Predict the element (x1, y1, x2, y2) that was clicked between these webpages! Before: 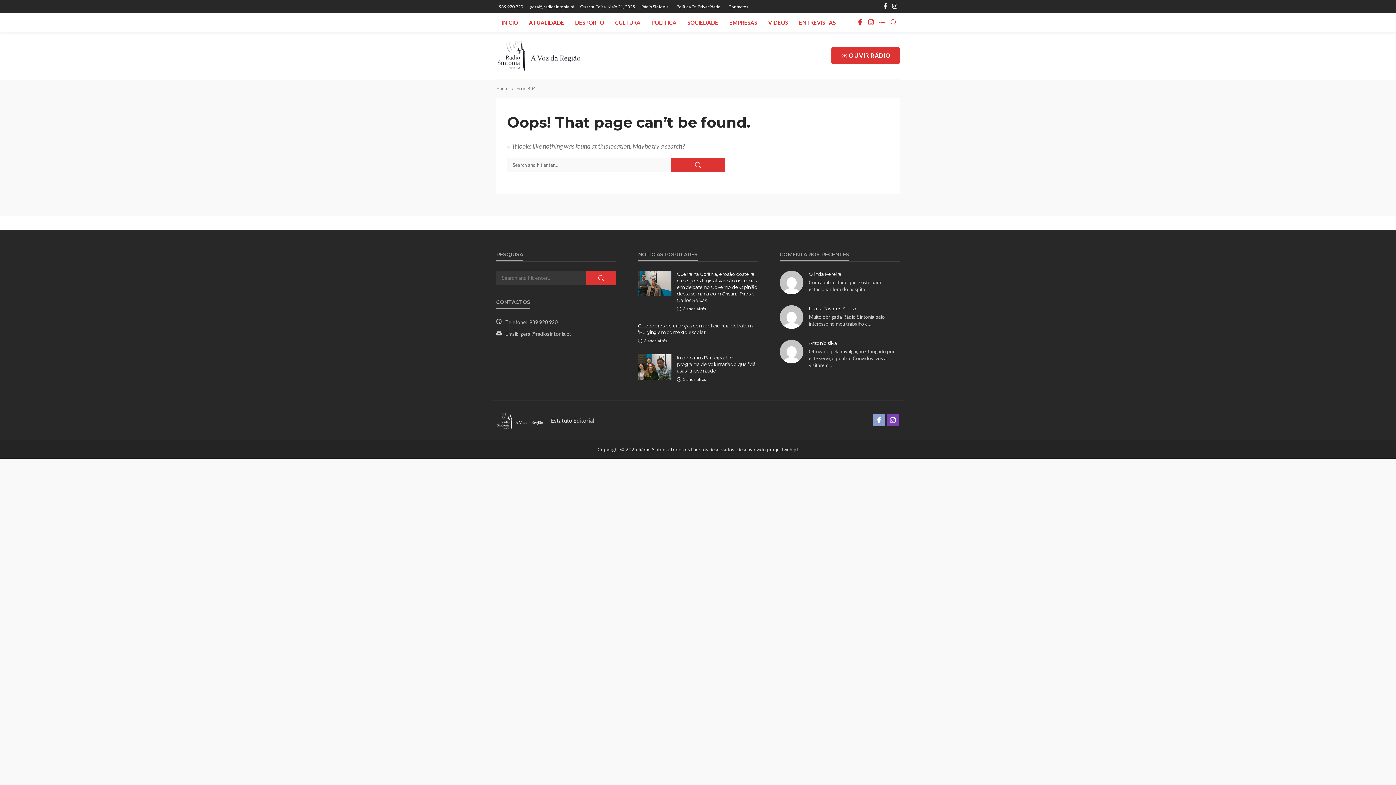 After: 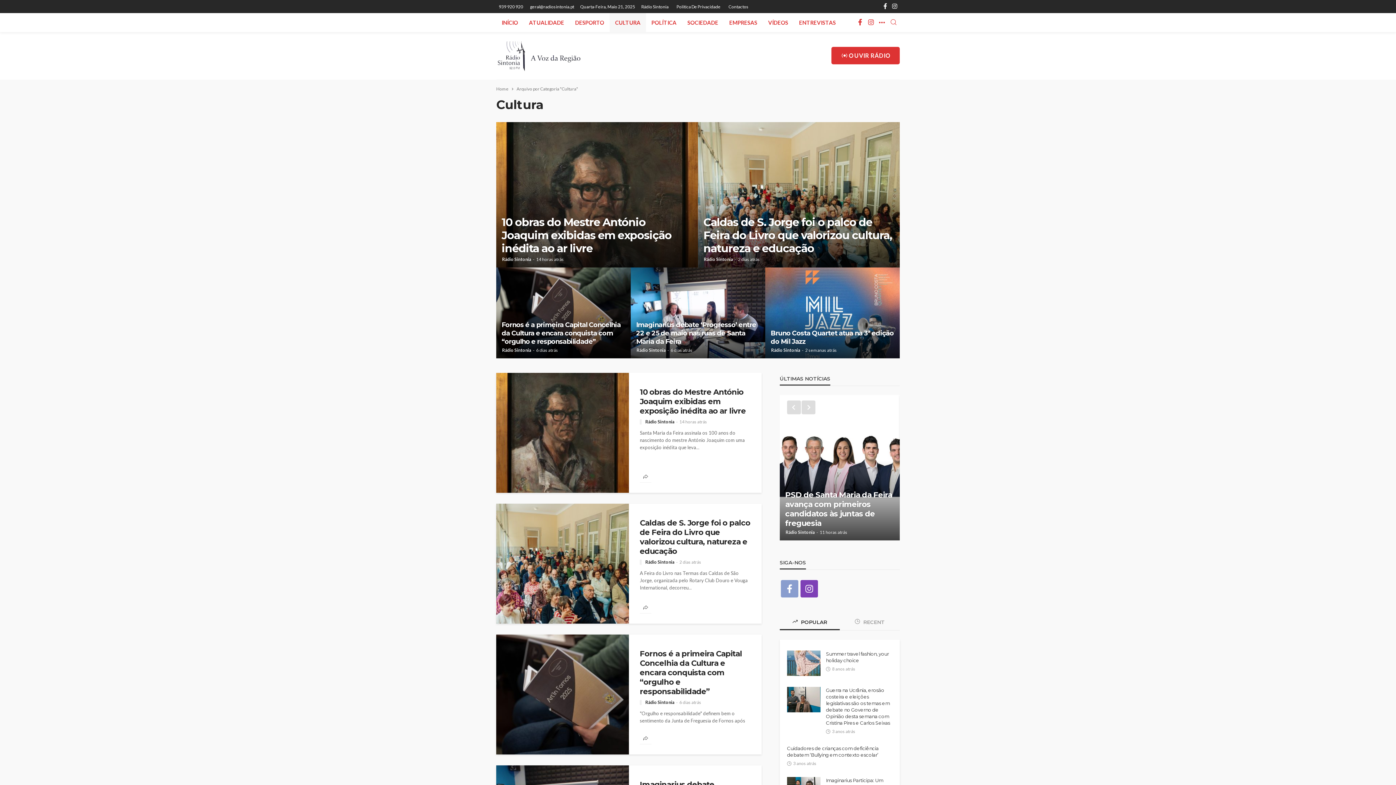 Action: bbox: (609, 13, 646, 32) label: CULTURA